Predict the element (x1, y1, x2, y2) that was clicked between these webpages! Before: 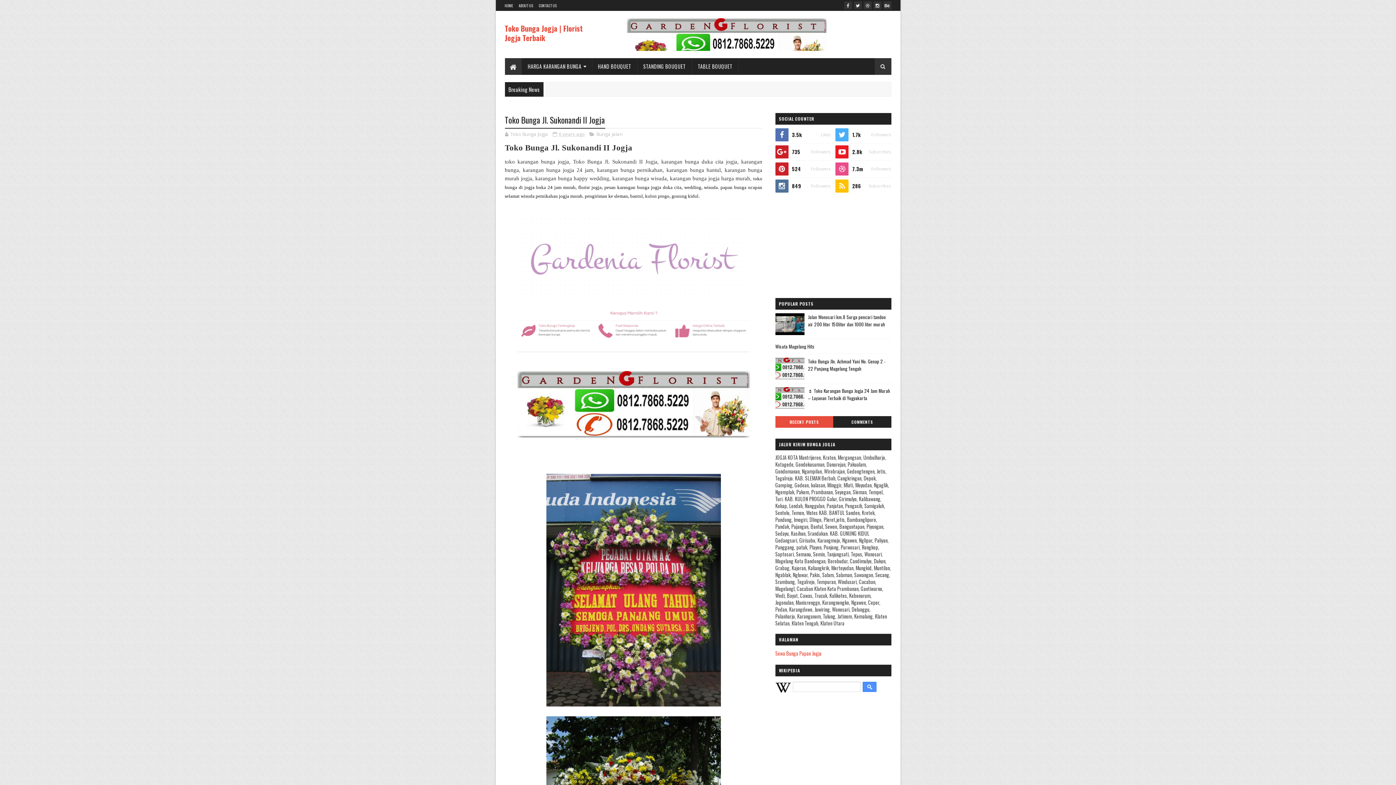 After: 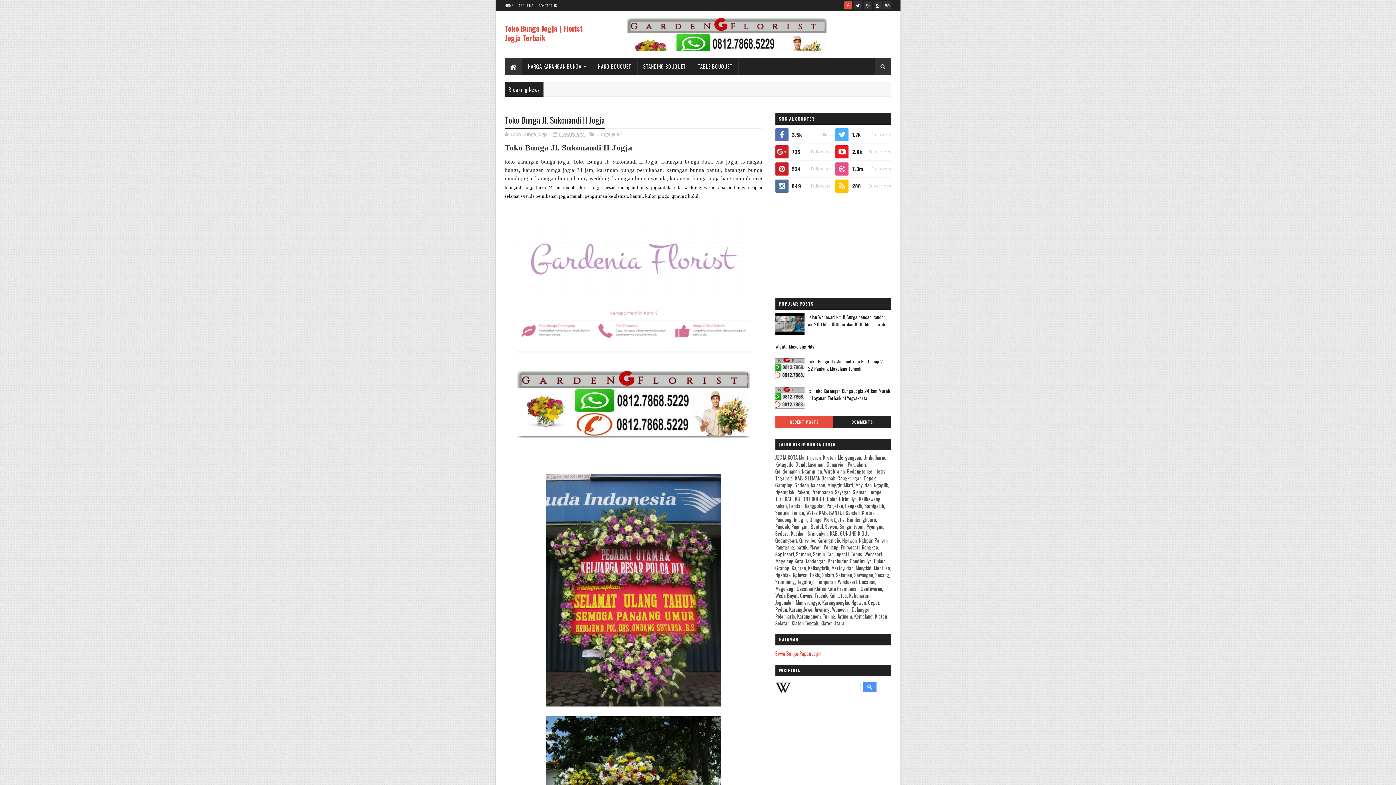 Action: bbox: (844, 1, 852, 9)